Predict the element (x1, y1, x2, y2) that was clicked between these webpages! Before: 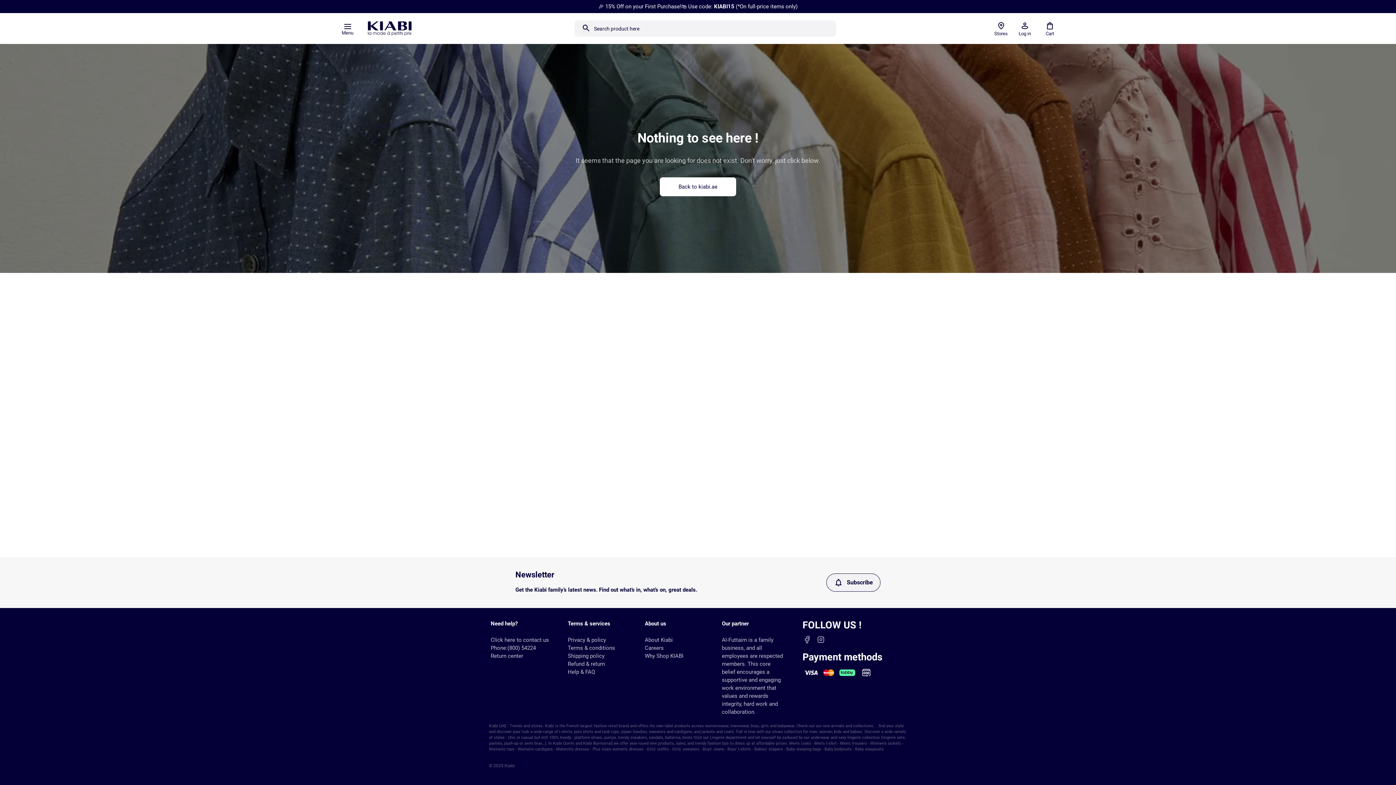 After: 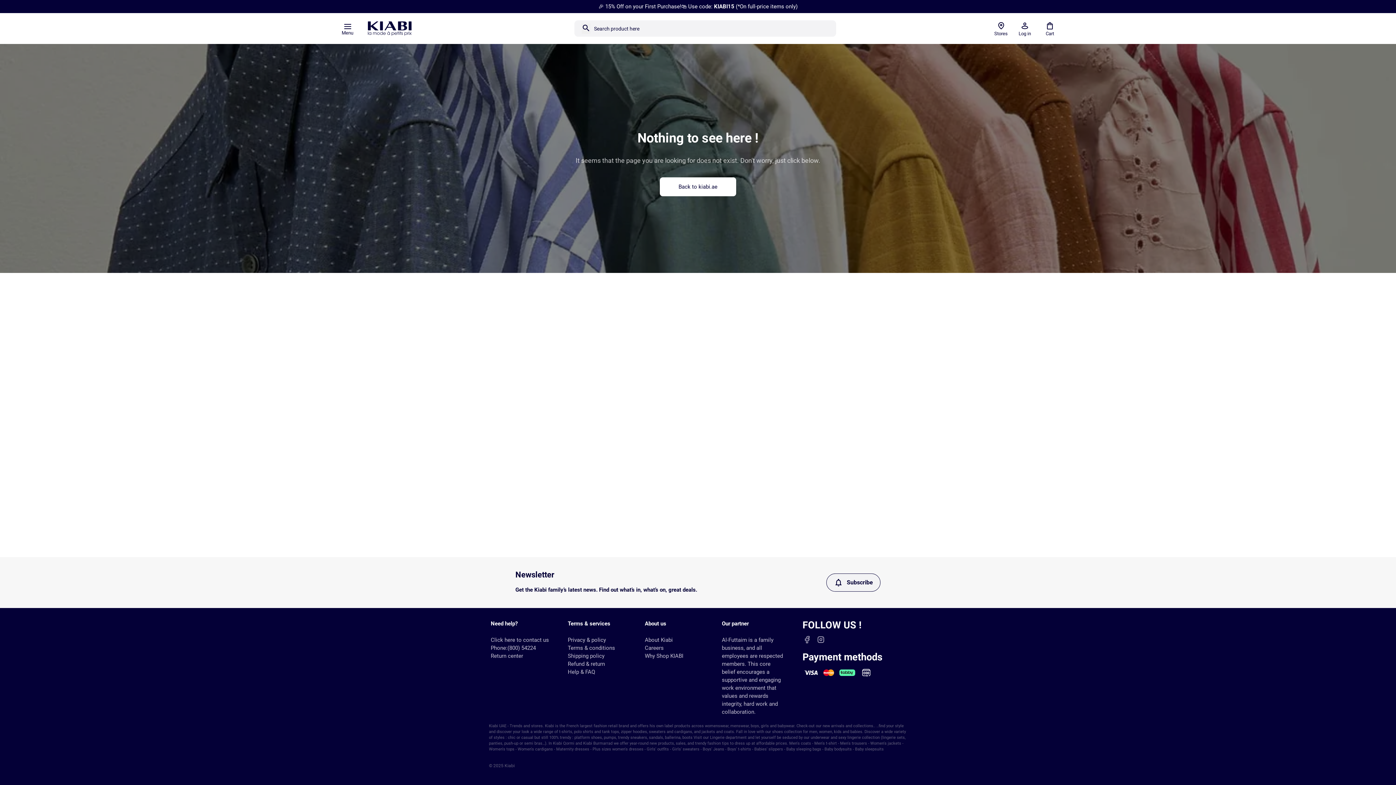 Action: bbox: (490, 637, 549, 643) label: Click here to contact us